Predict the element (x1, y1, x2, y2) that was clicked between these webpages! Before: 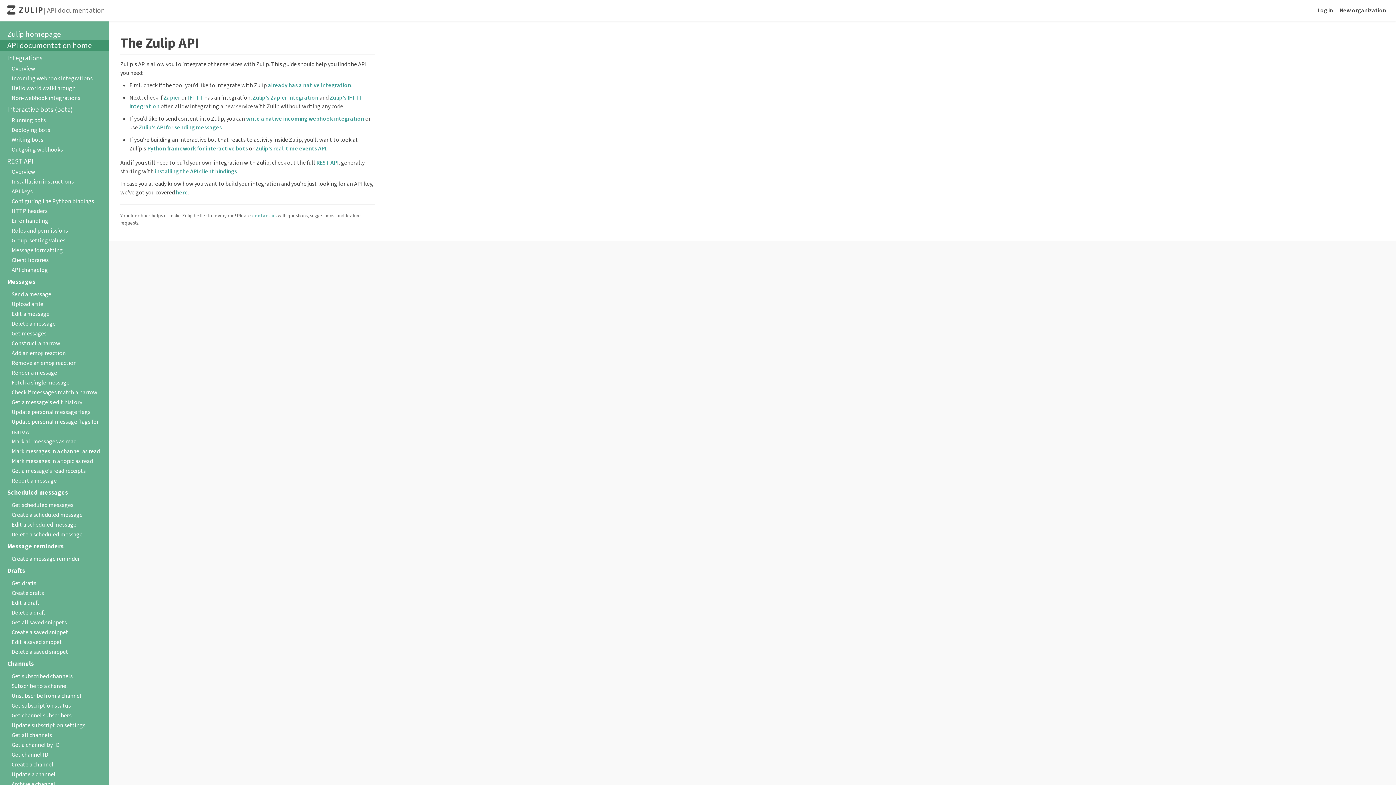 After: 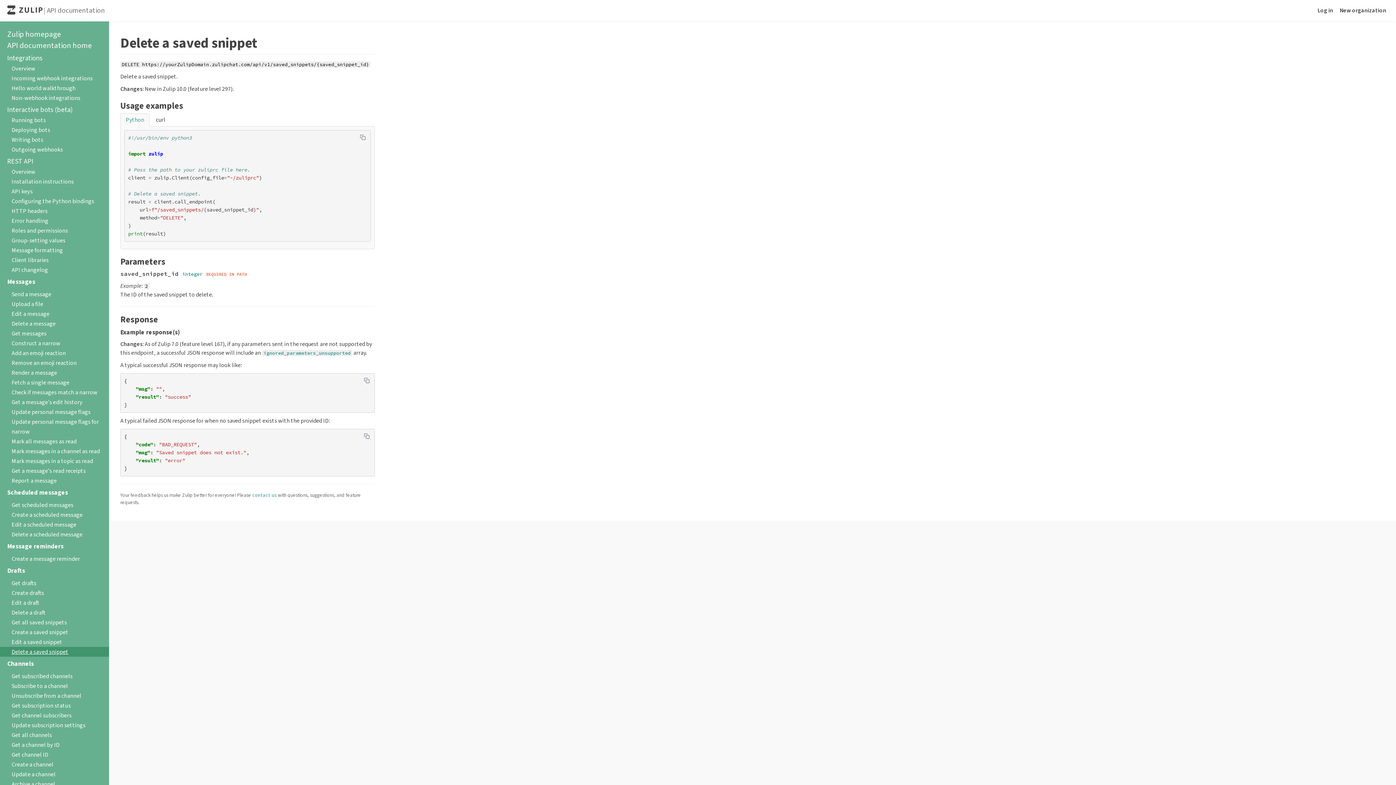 Action: bbox: (0, 647, 109, 657) label: Delete a saved snippet